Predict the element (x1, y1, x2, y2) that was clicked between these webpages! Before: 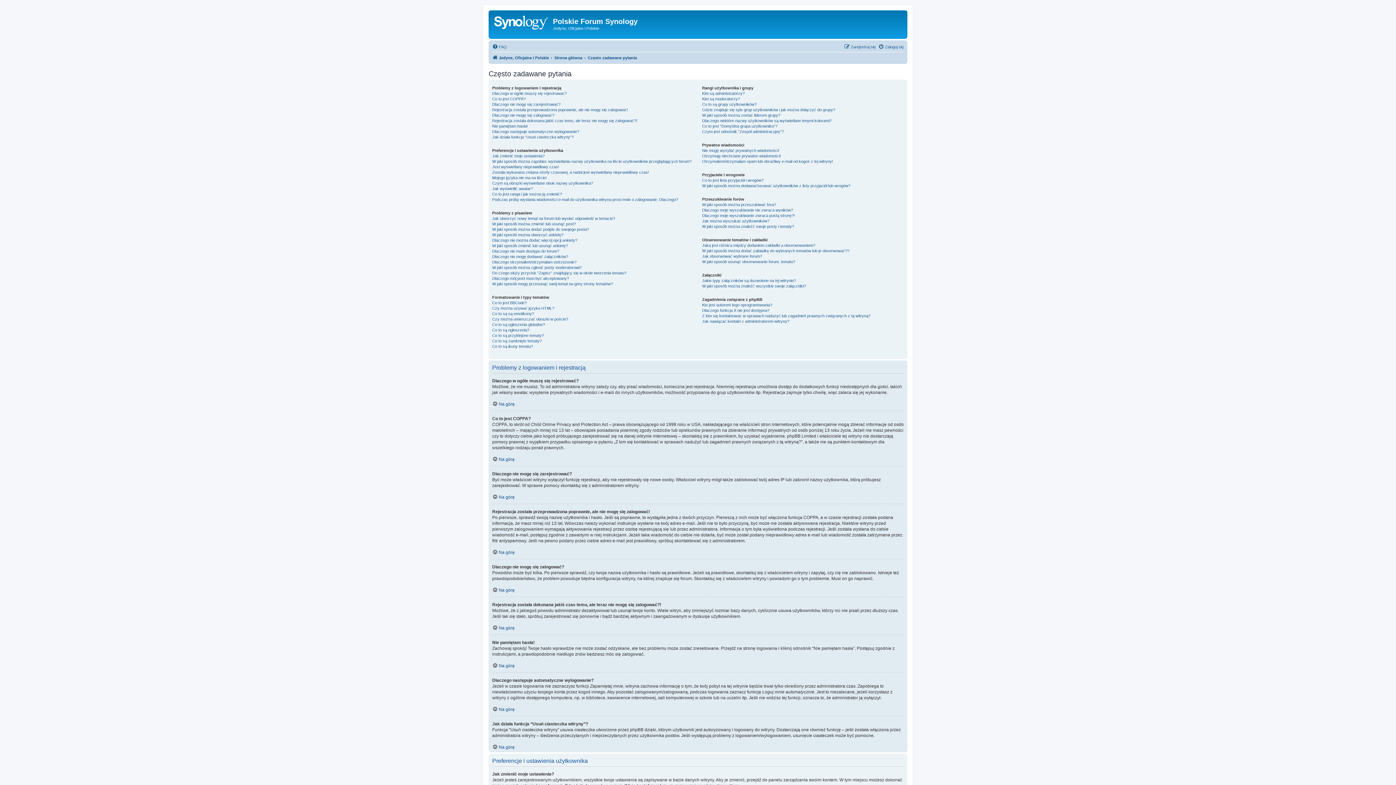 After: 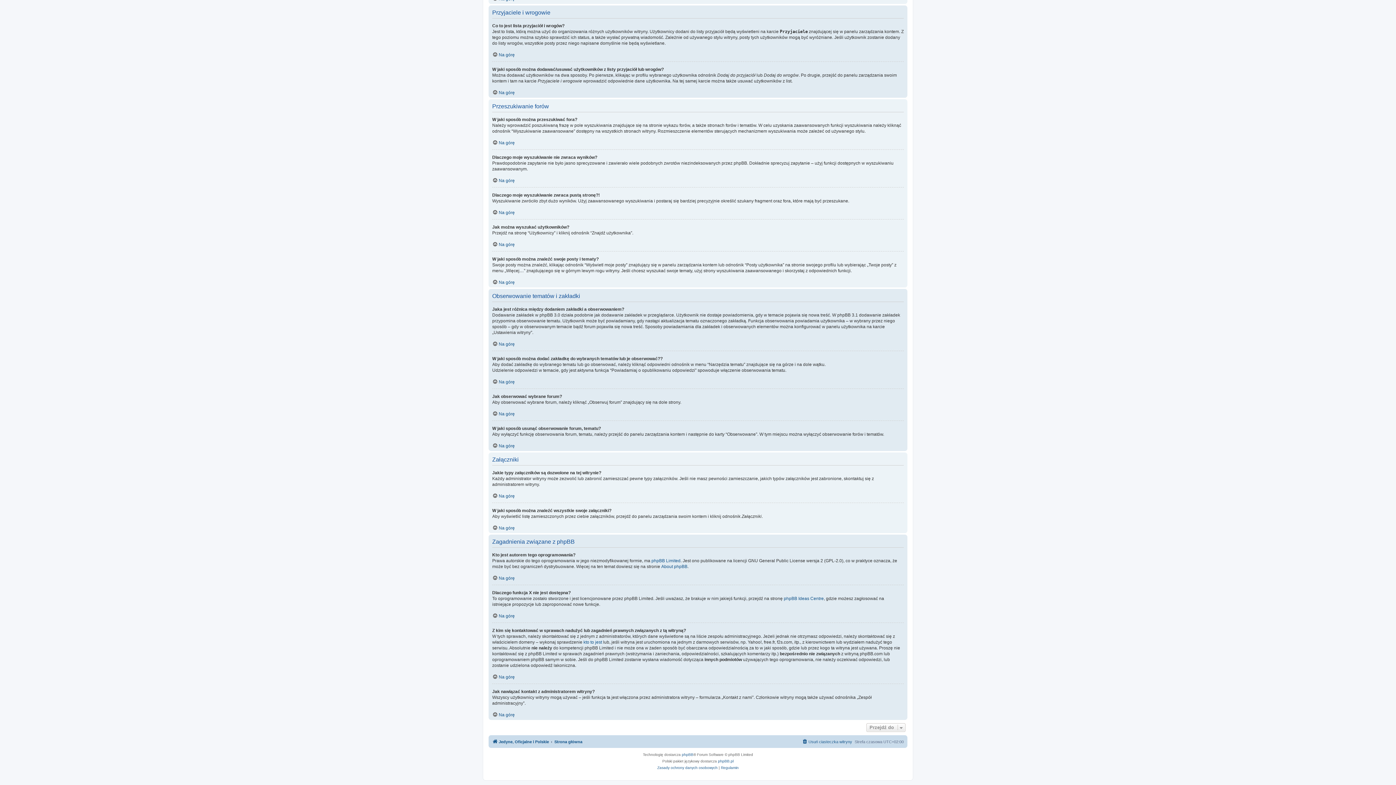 Action: label: W jaki sposób można znaleźć swoje posty i tematy? bbox: (702, 223, 794, 229)